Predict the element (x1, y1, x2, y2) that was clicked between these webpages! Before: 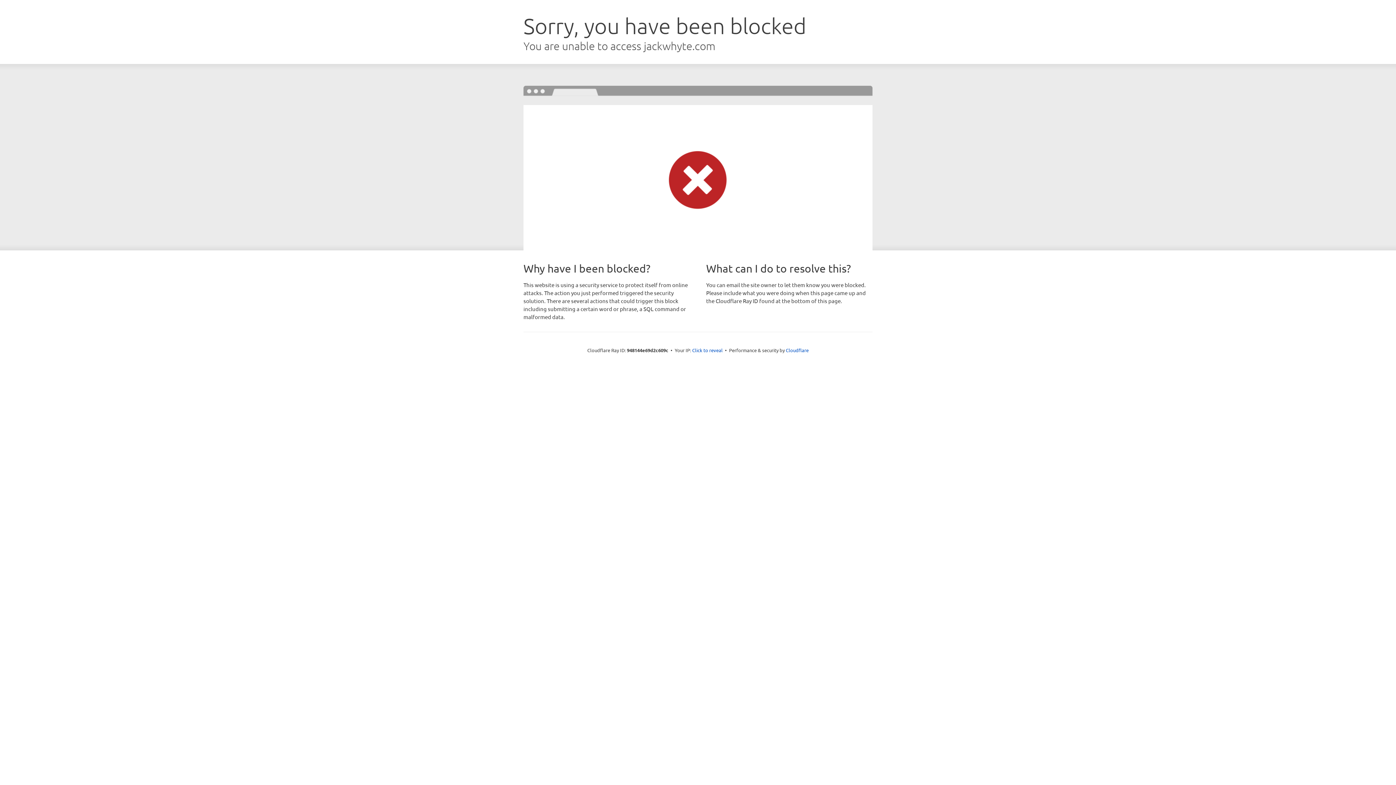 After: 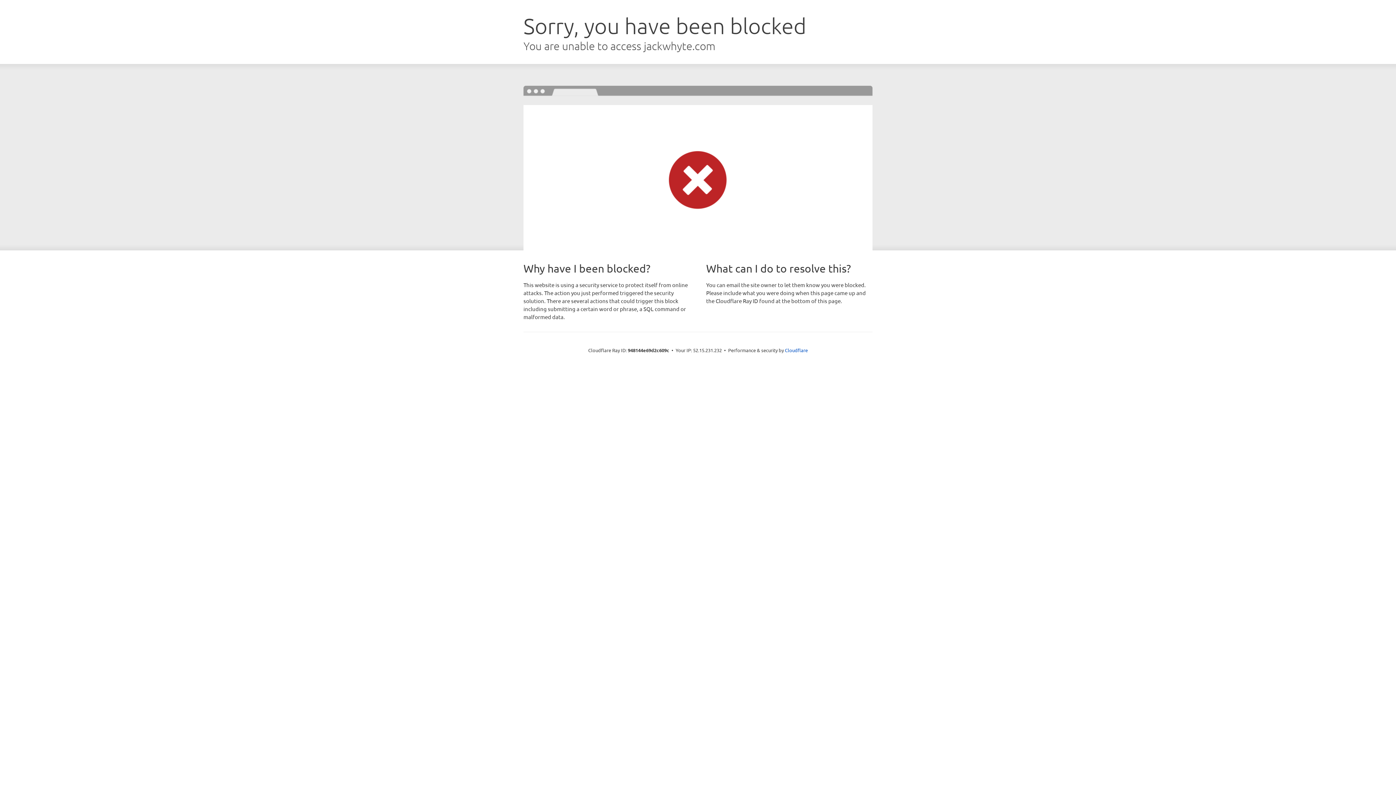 Action: bbox: (692, 346, 722, 353) label: Click to reveal